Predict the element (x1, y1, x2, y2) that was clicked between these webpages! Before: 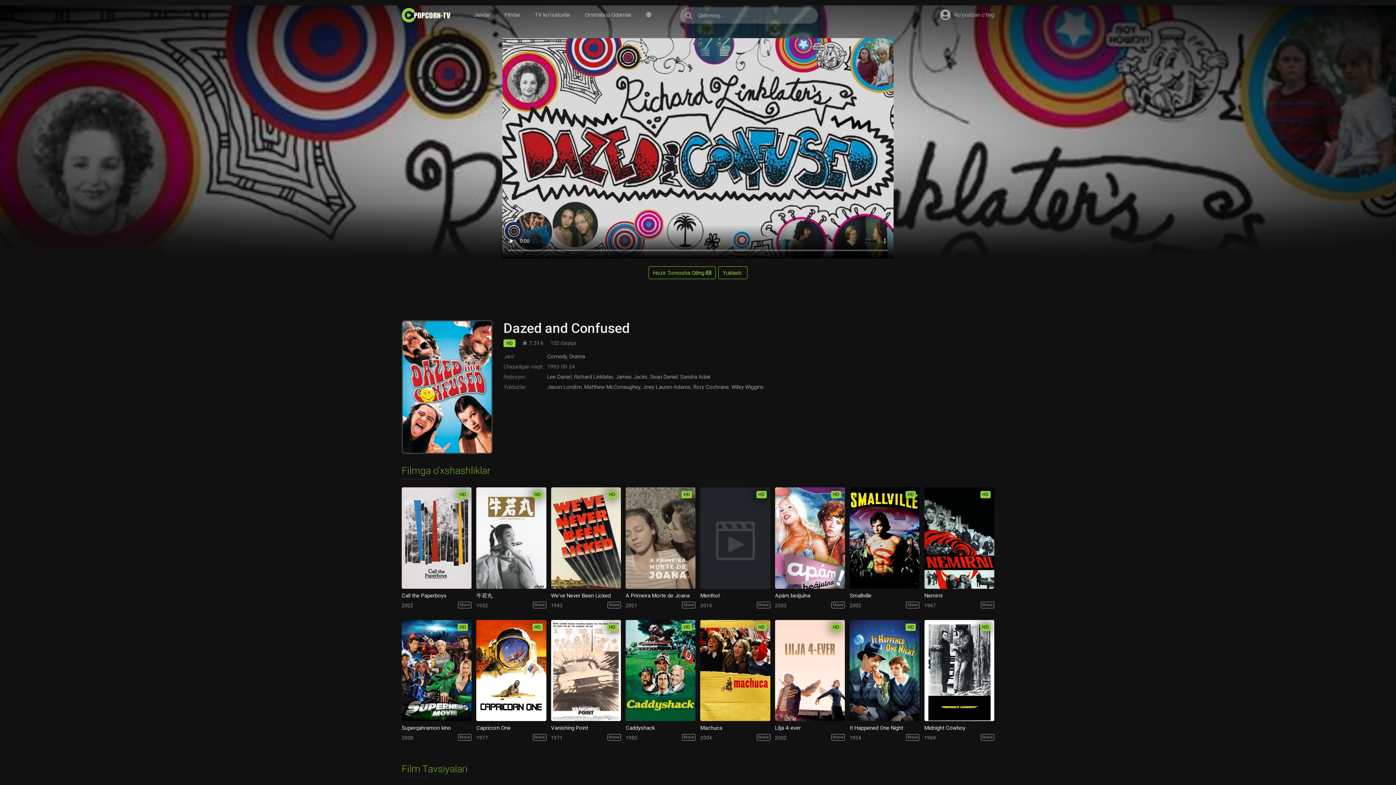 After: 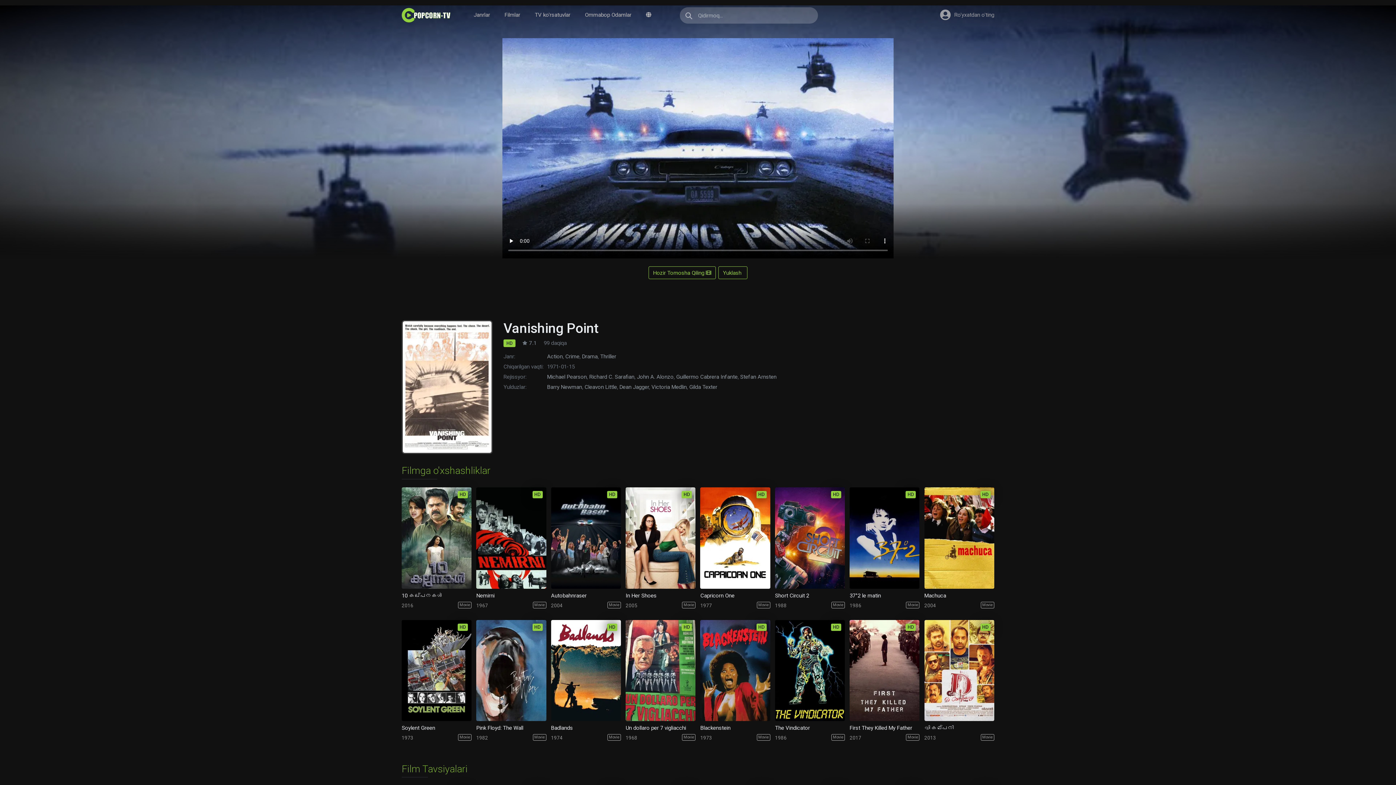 Action: bbox: (551, 620, 621, 721)